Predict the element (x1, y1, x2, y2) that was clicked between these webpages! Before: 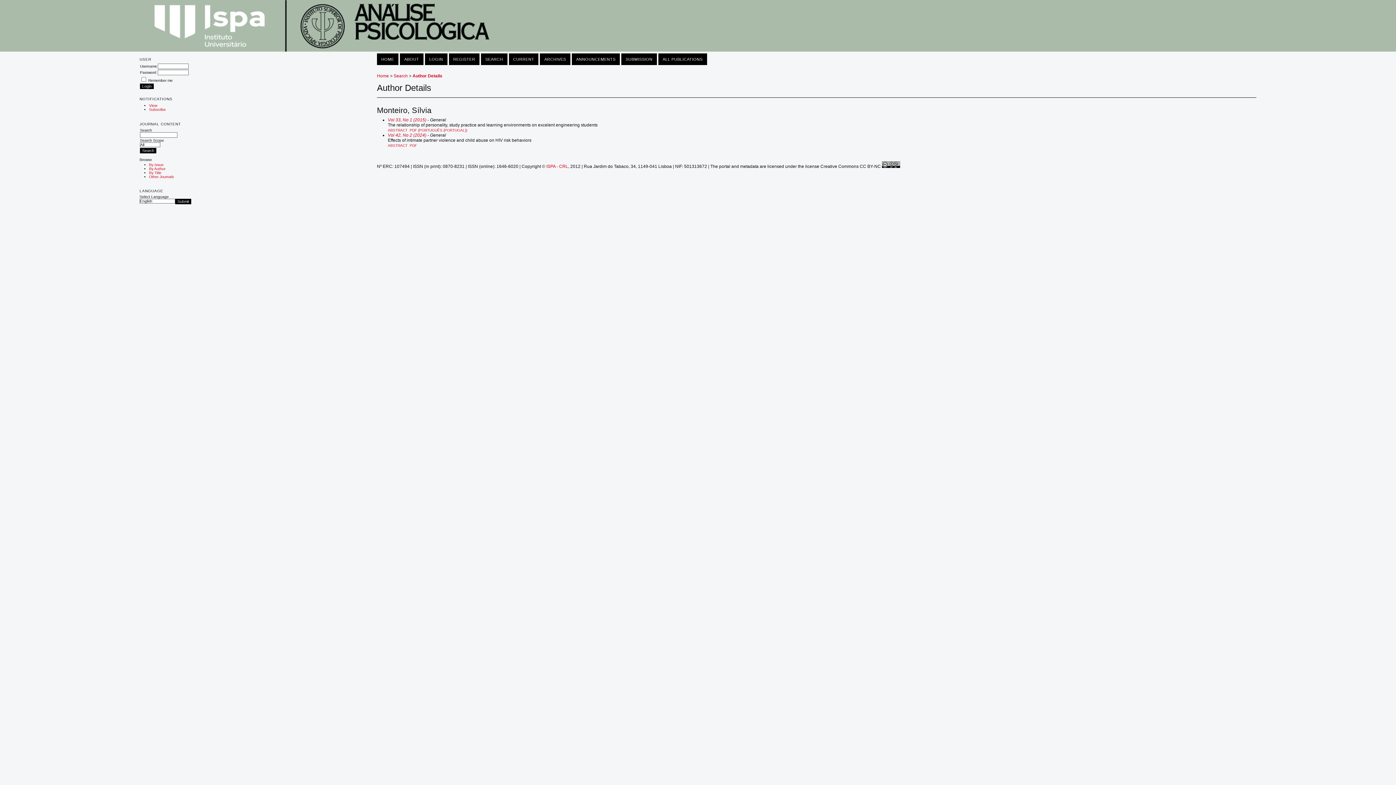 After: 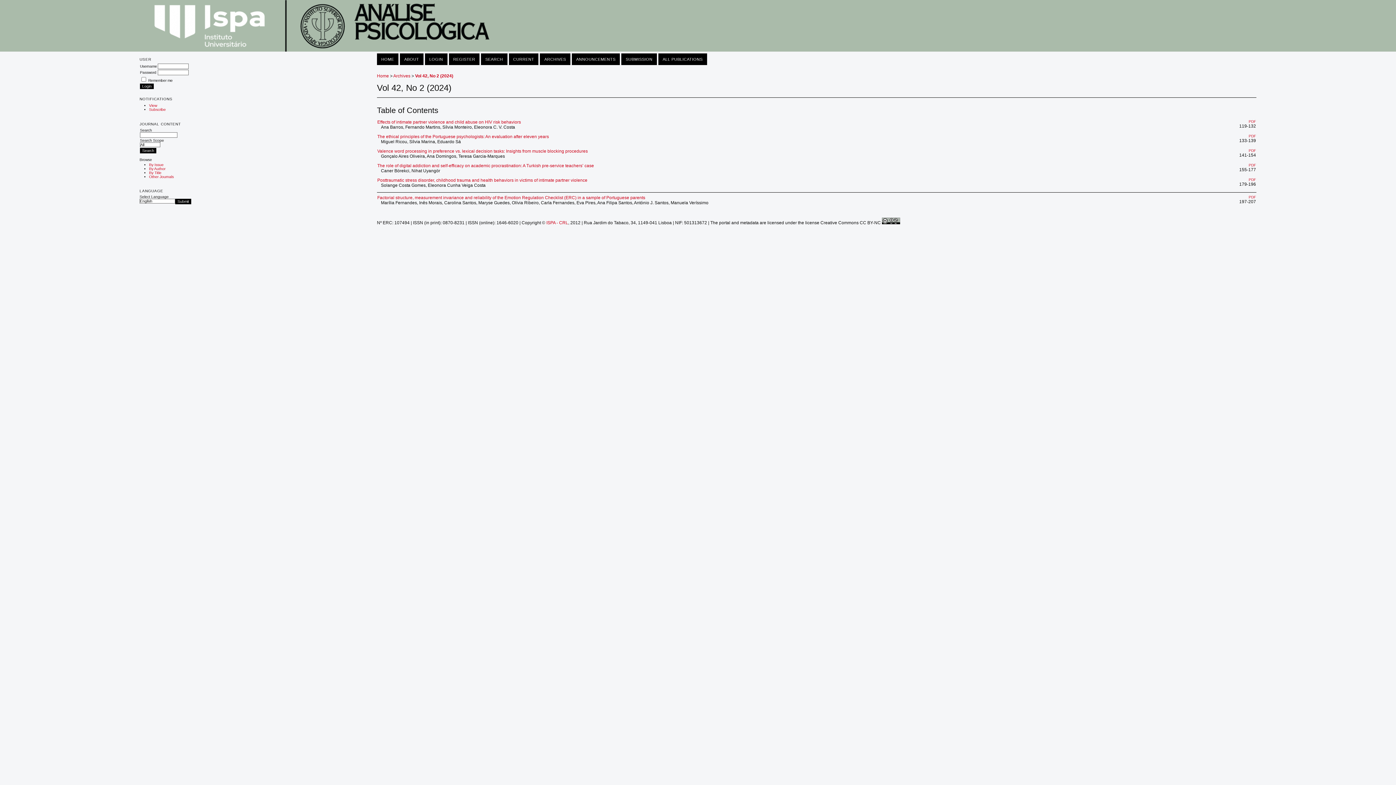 Action: label: Vol 42, No 2 (2024) bbox: (387, 132, 426, 137)